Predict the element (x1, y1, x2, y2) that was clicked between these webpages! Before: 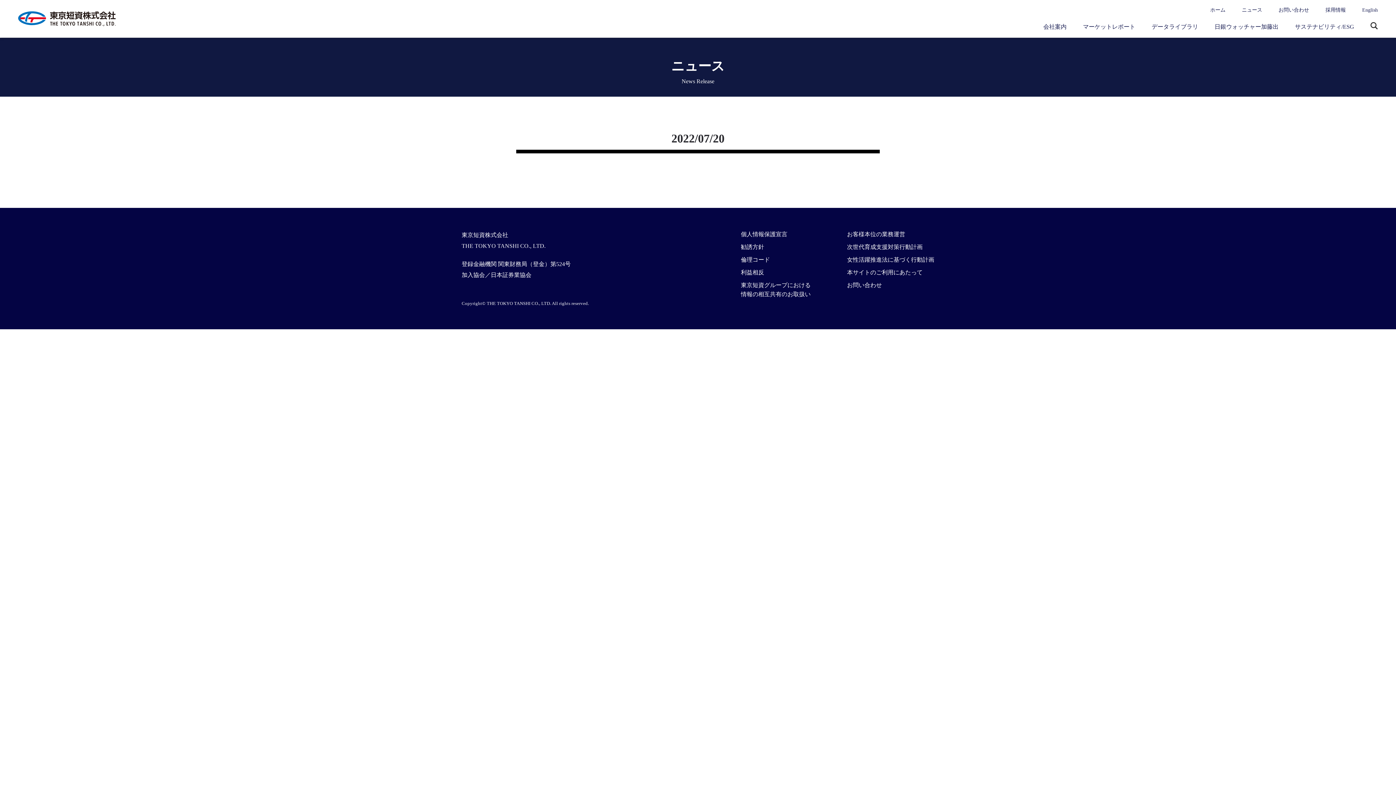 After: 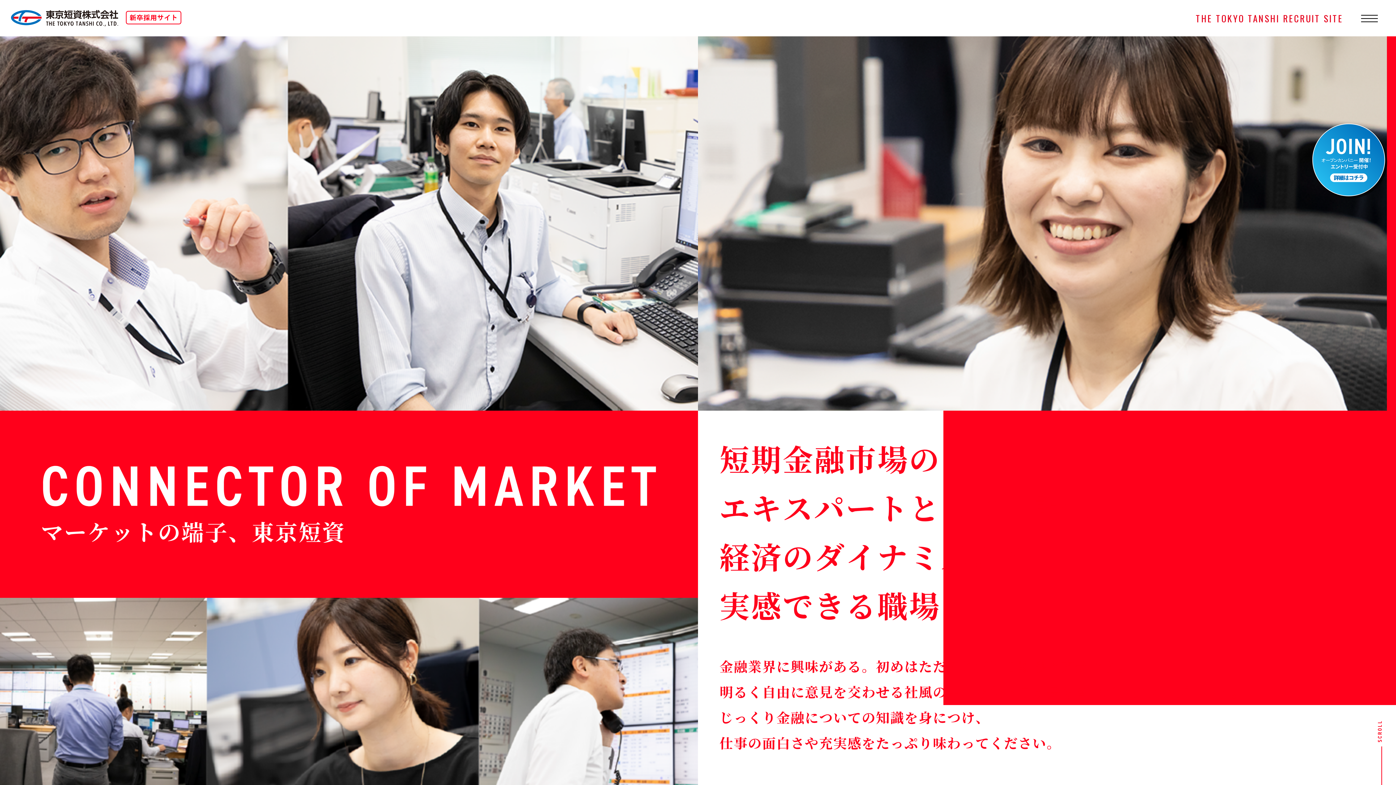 Action: label: 採用情報 bbox: (1325, 6, 1346, 14)